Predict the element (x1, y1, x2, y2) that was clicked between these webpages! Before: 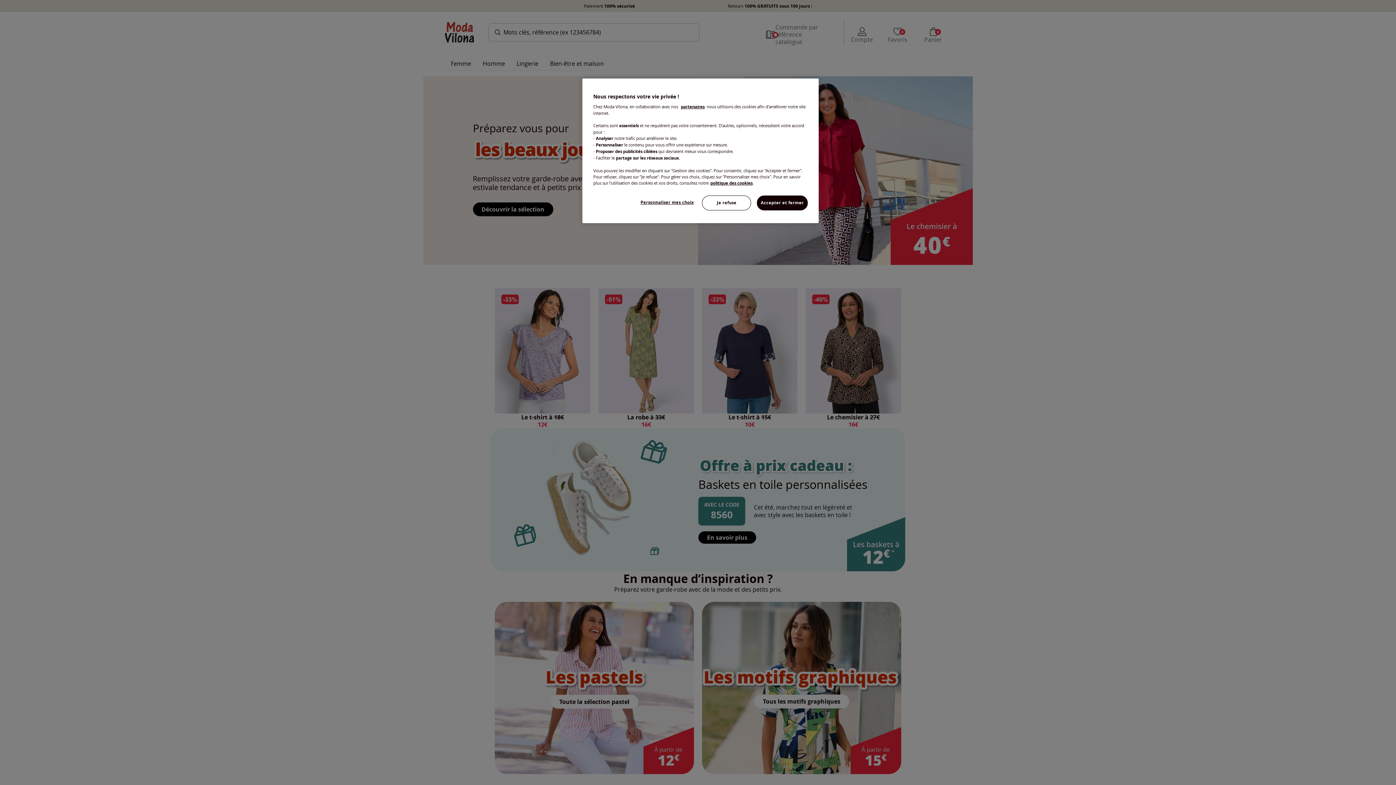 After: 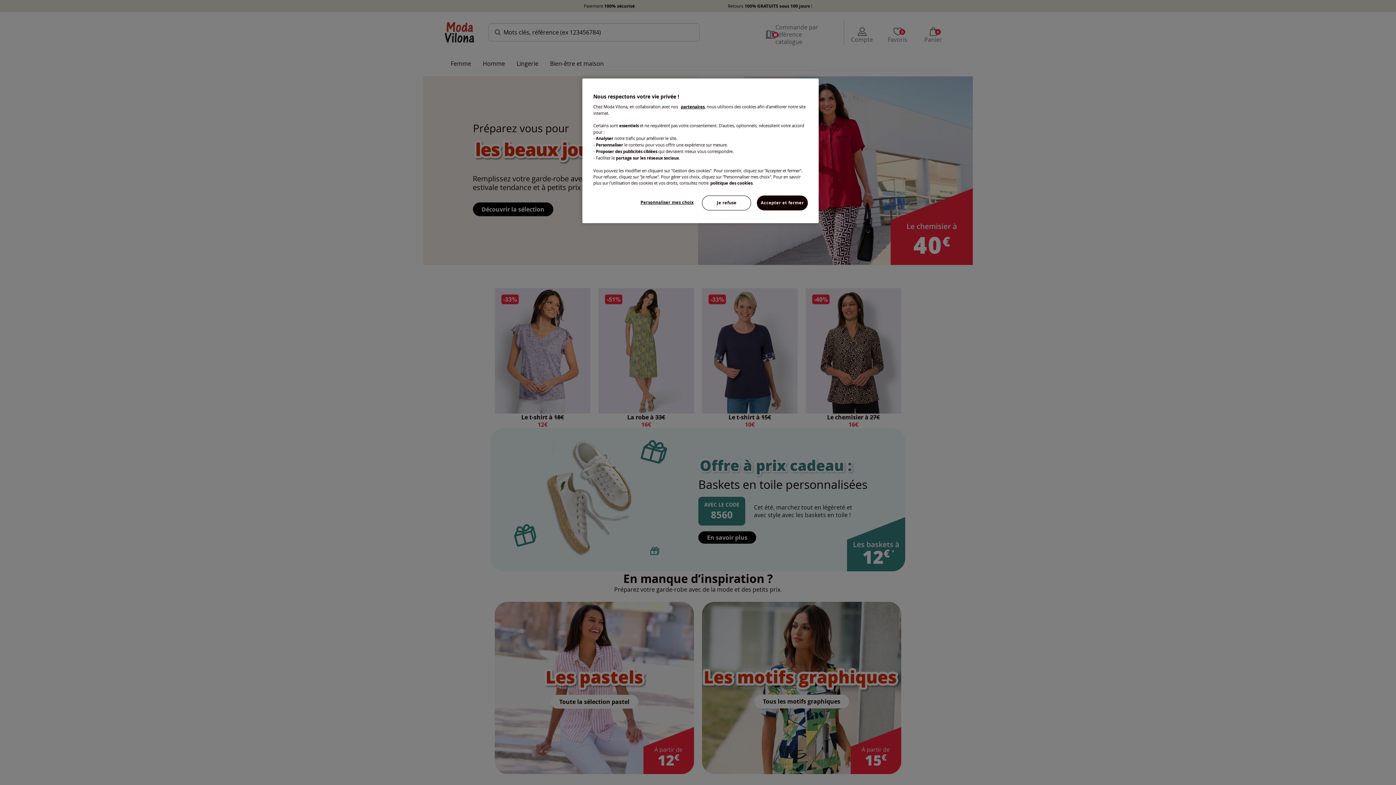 Action: bbox: (710, 180, 752, 186) label: politique des cookies